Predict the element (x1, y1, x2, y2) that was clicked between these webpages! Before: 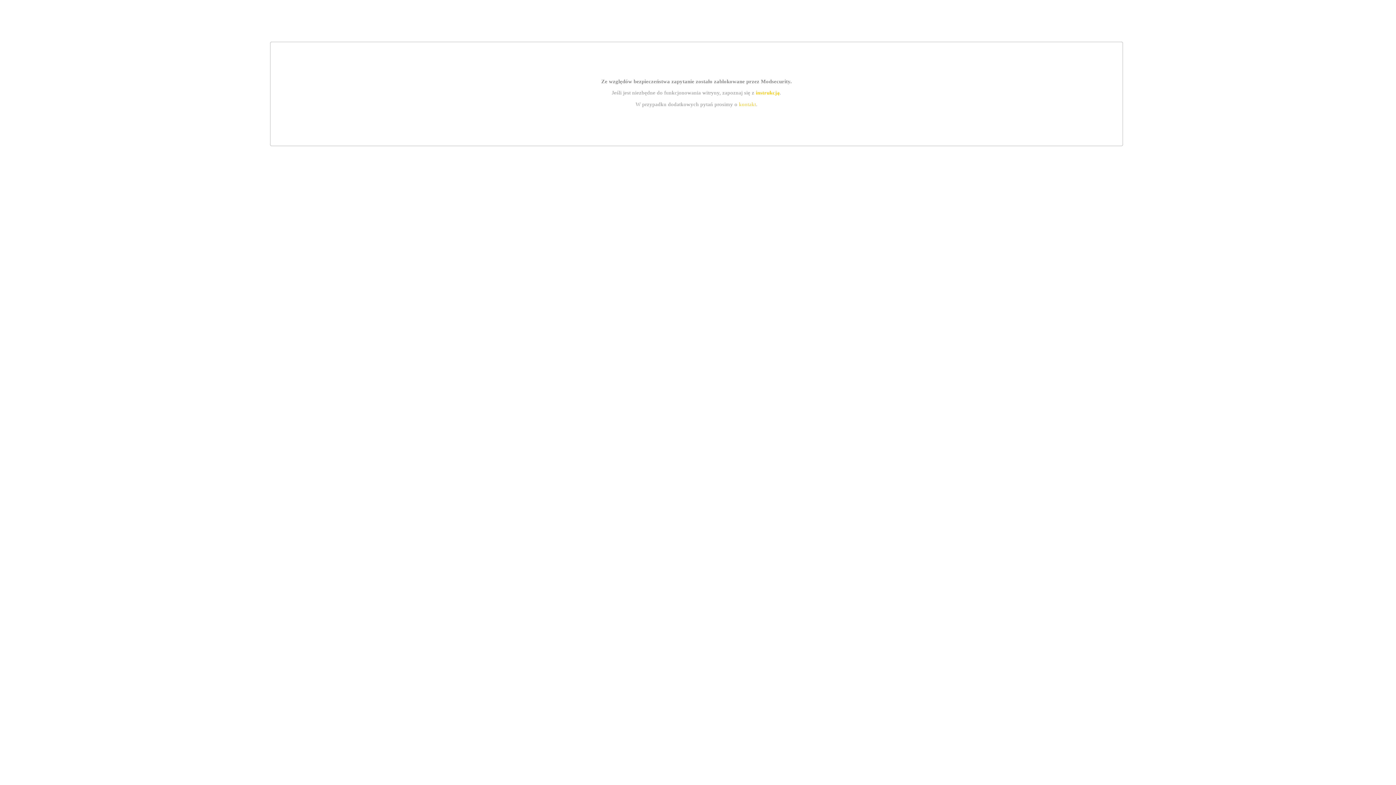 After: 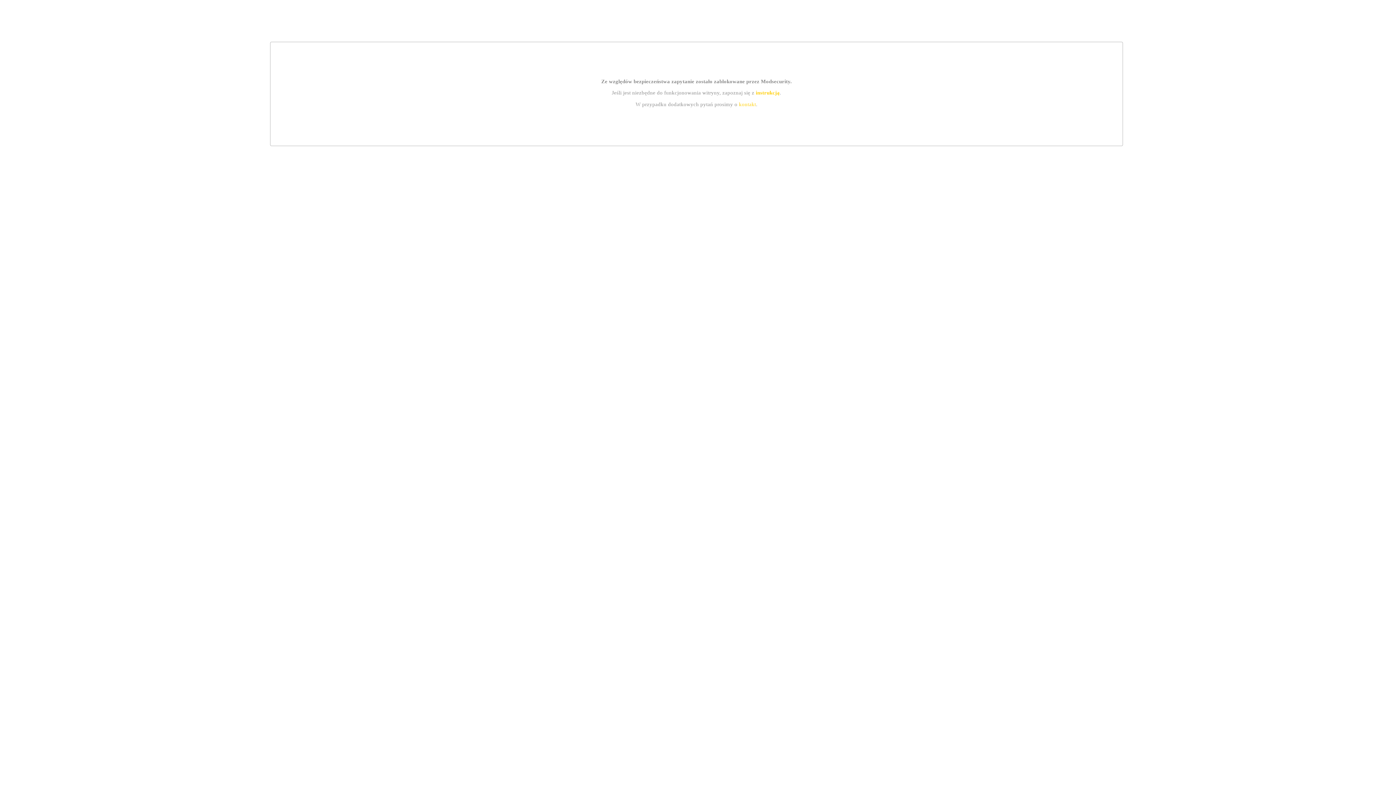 Action: label: instrukcją bbox: (755, 89, 779, 95)